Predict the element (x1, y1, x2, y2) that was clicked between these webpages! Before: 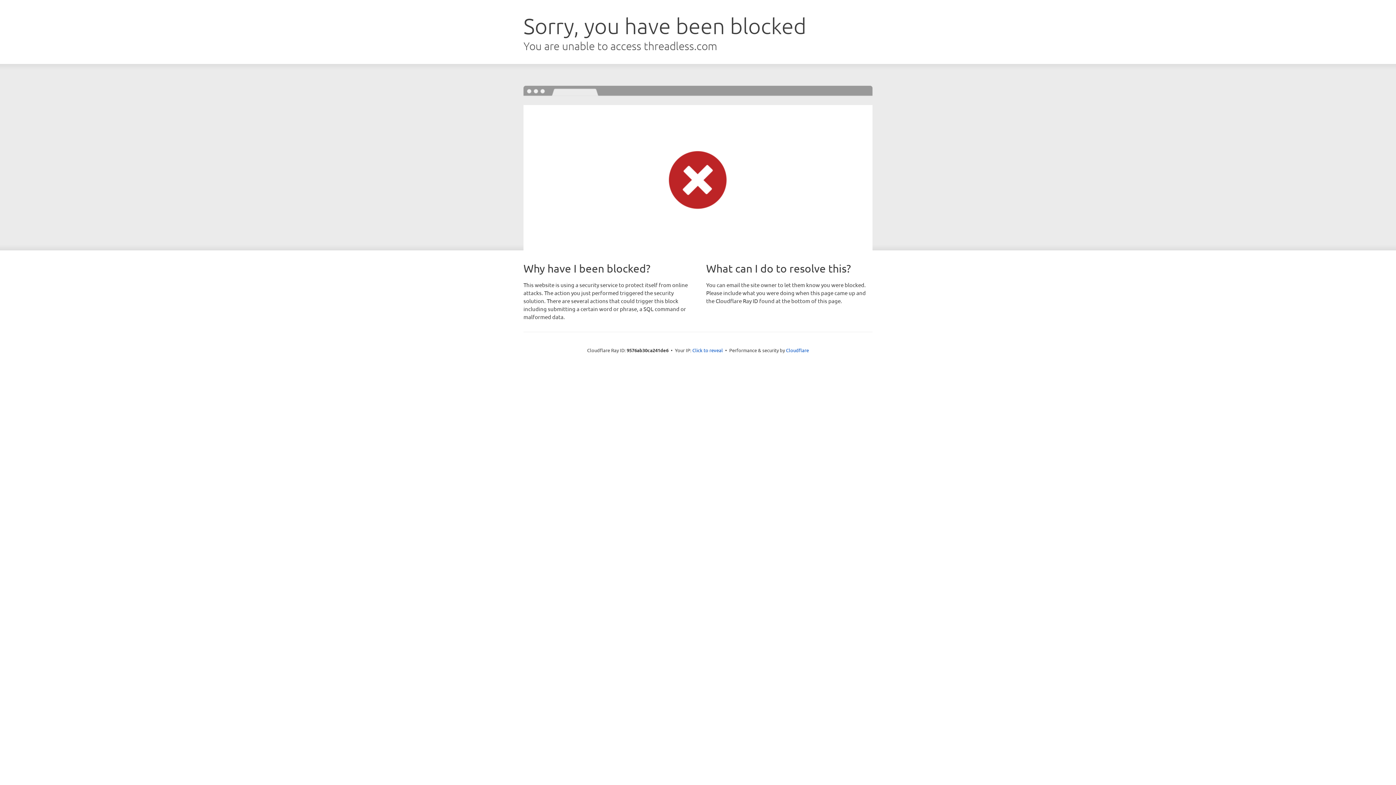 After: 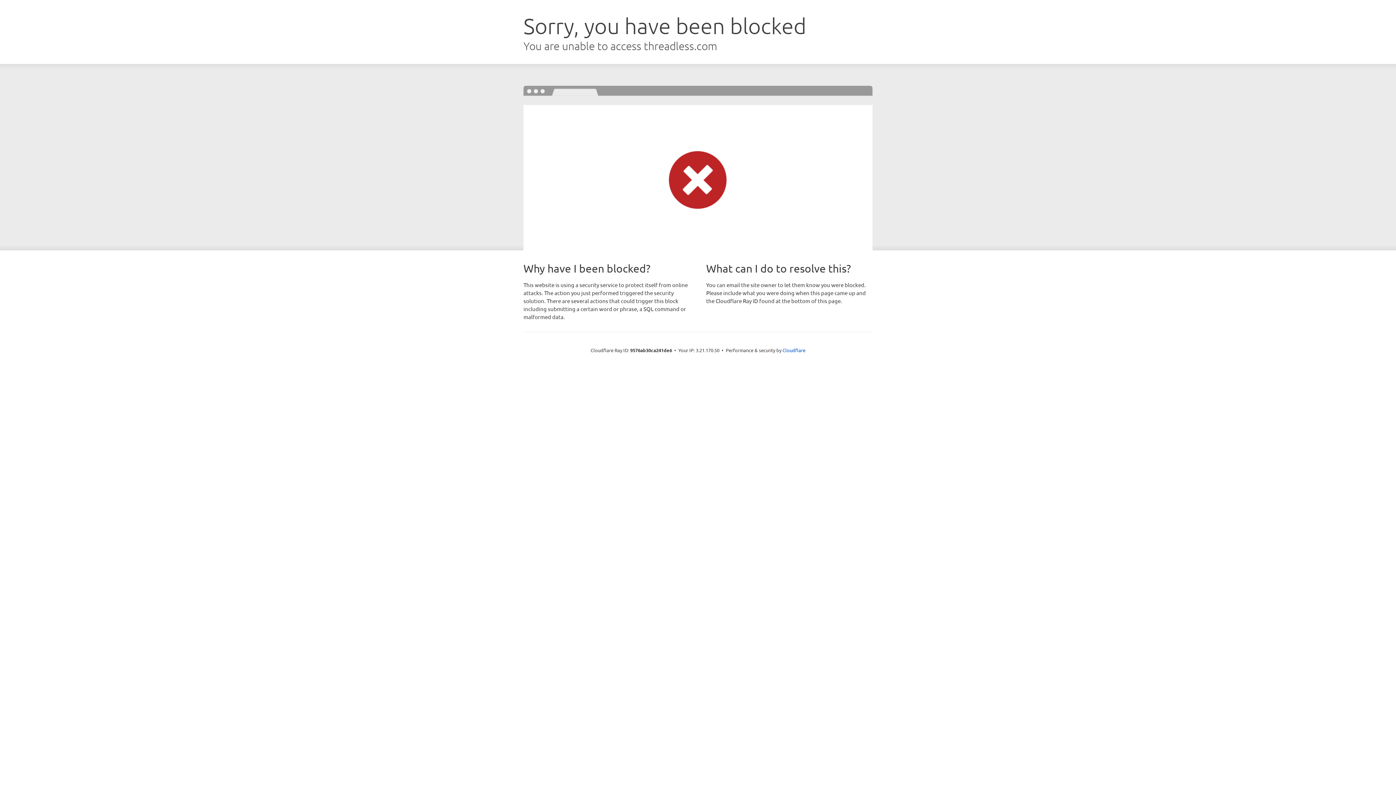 Action: label: Click to reveal bbox: (692, 346, 723, 353)